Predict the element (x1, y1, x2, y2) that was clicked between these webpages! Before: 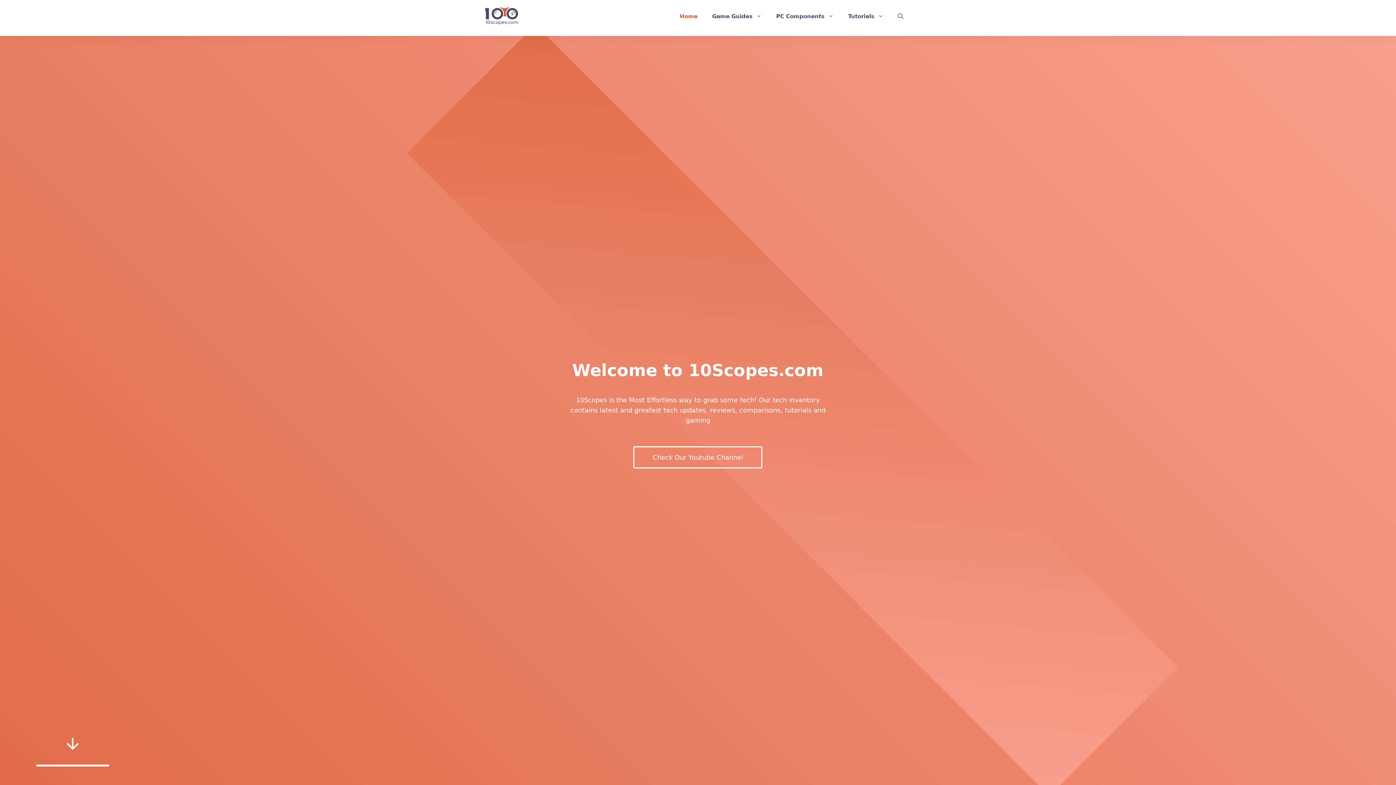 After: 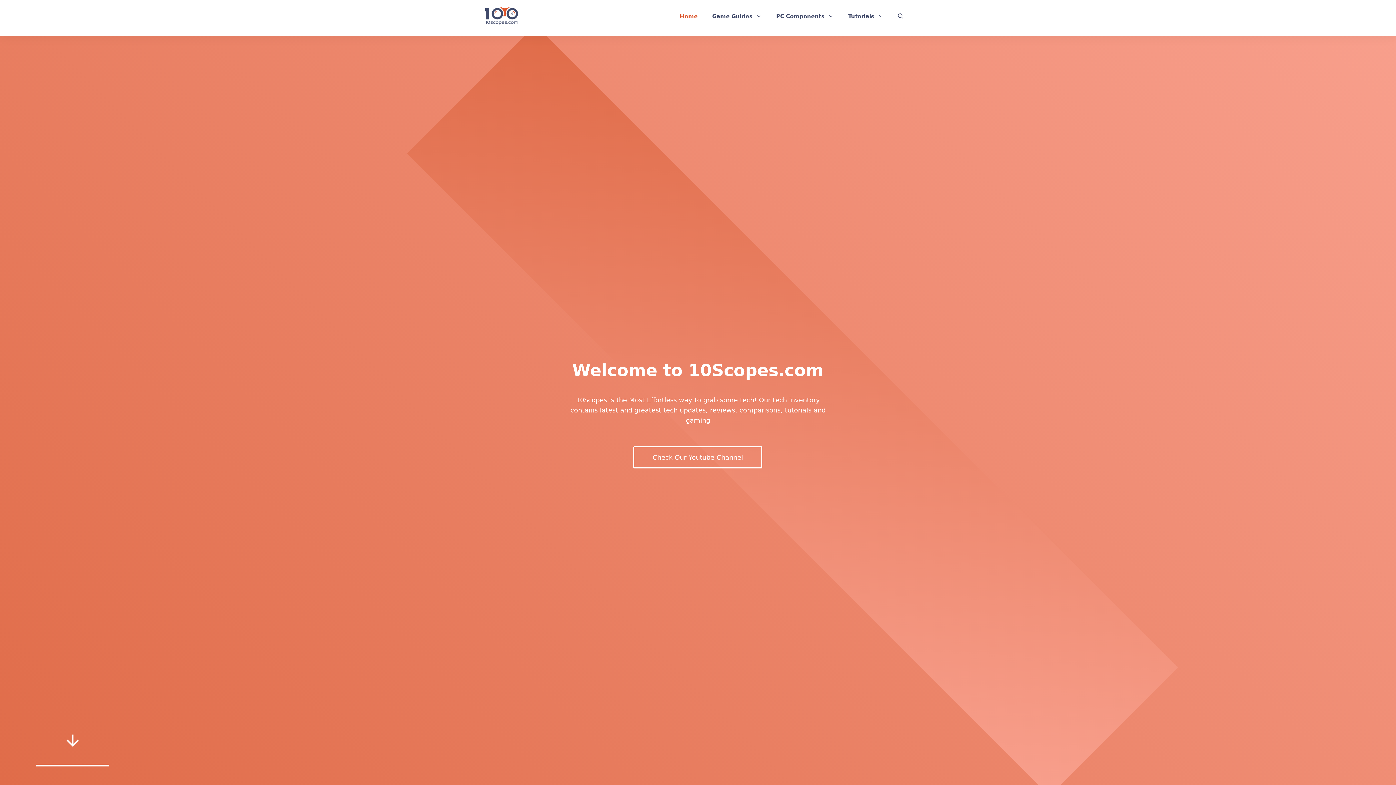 Action: label: Home bbox: (672, 5, 705, 27)